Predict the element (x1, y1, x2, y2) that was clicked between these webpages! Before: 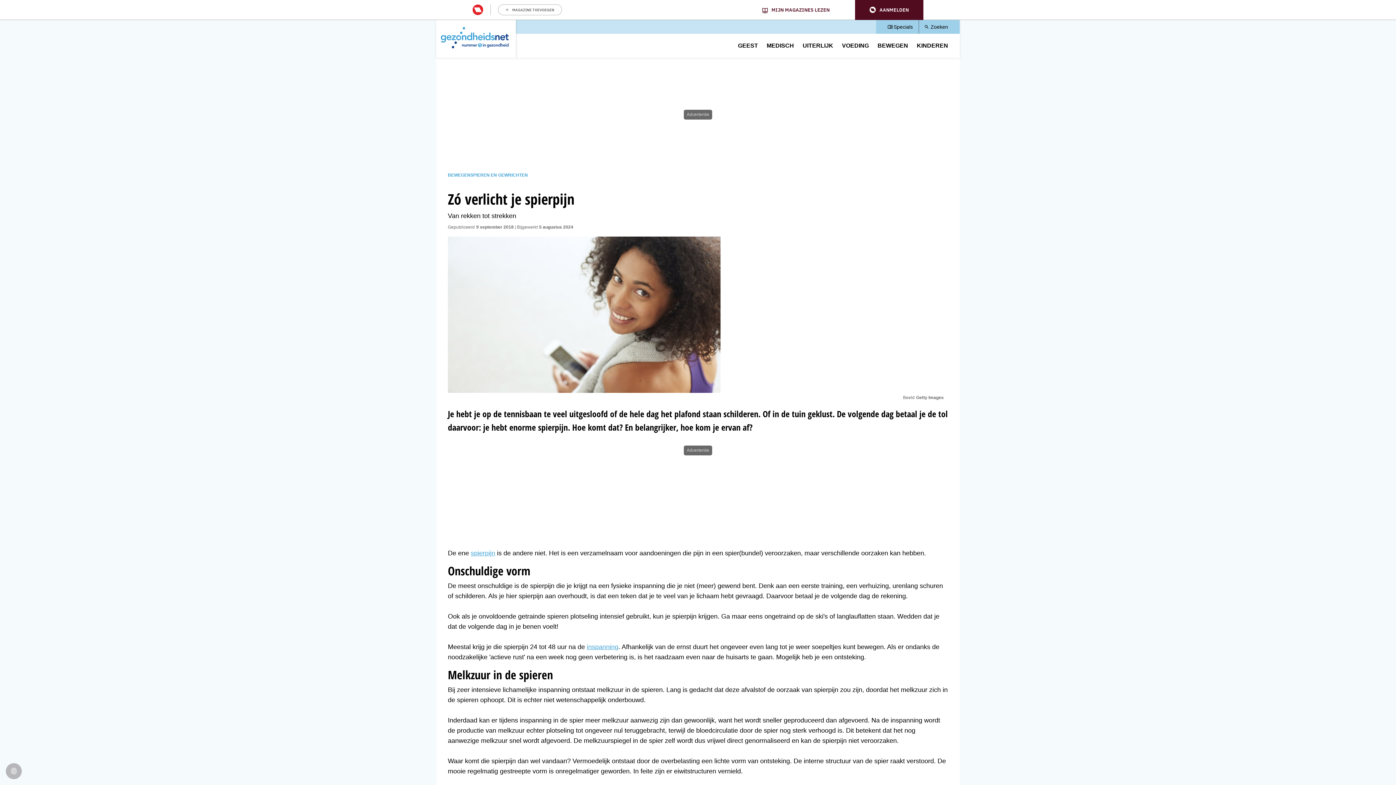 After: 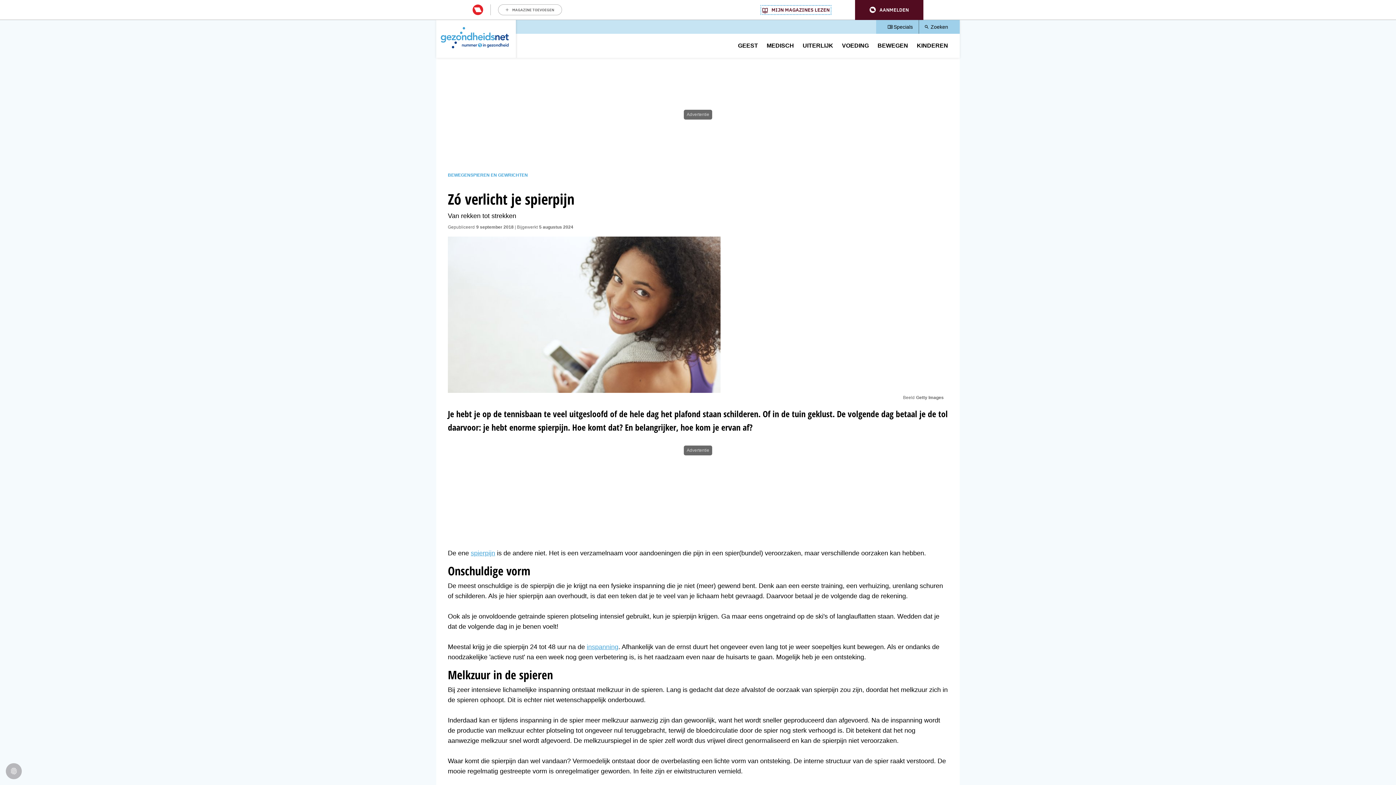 Action: bbox: (762, 6, 829, 12) label: MIJN MAGAZINES LEZEN